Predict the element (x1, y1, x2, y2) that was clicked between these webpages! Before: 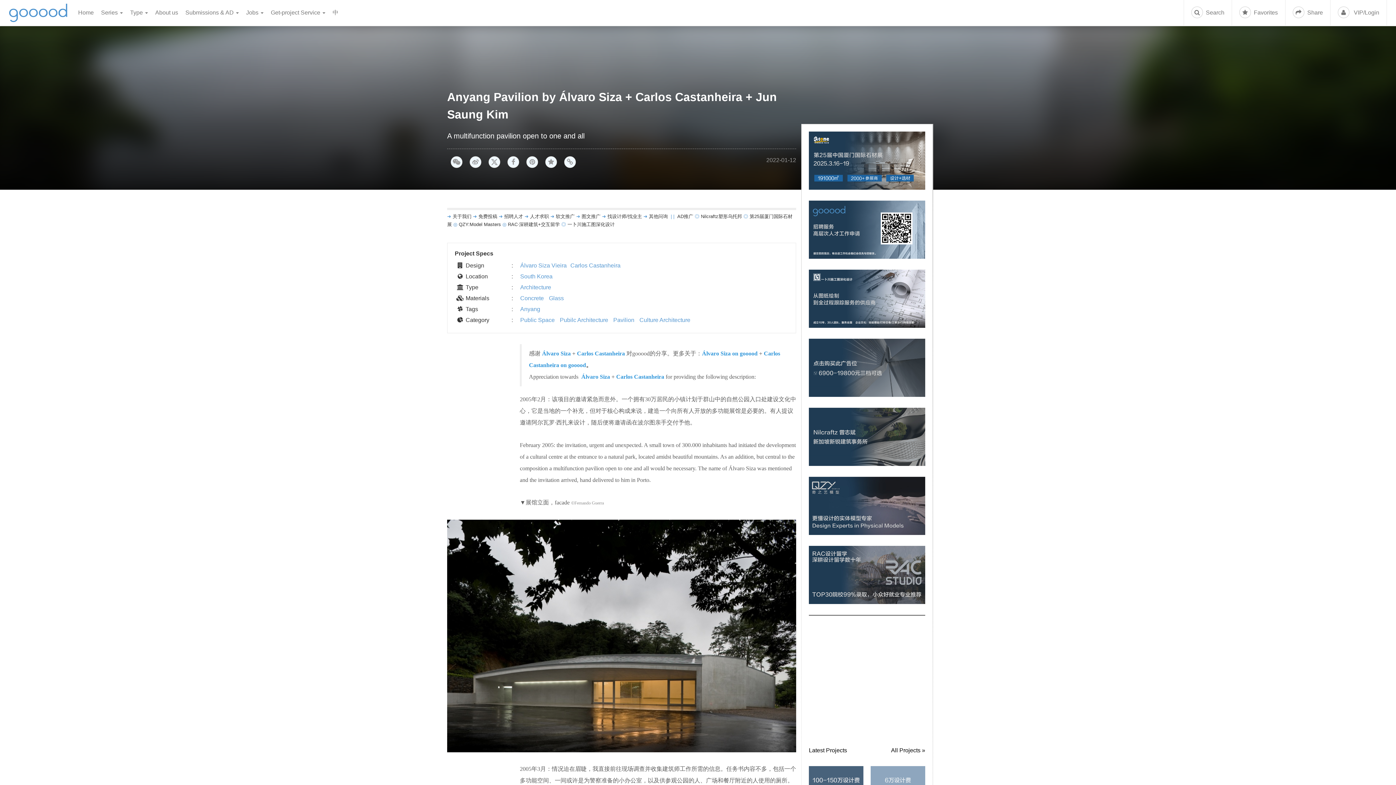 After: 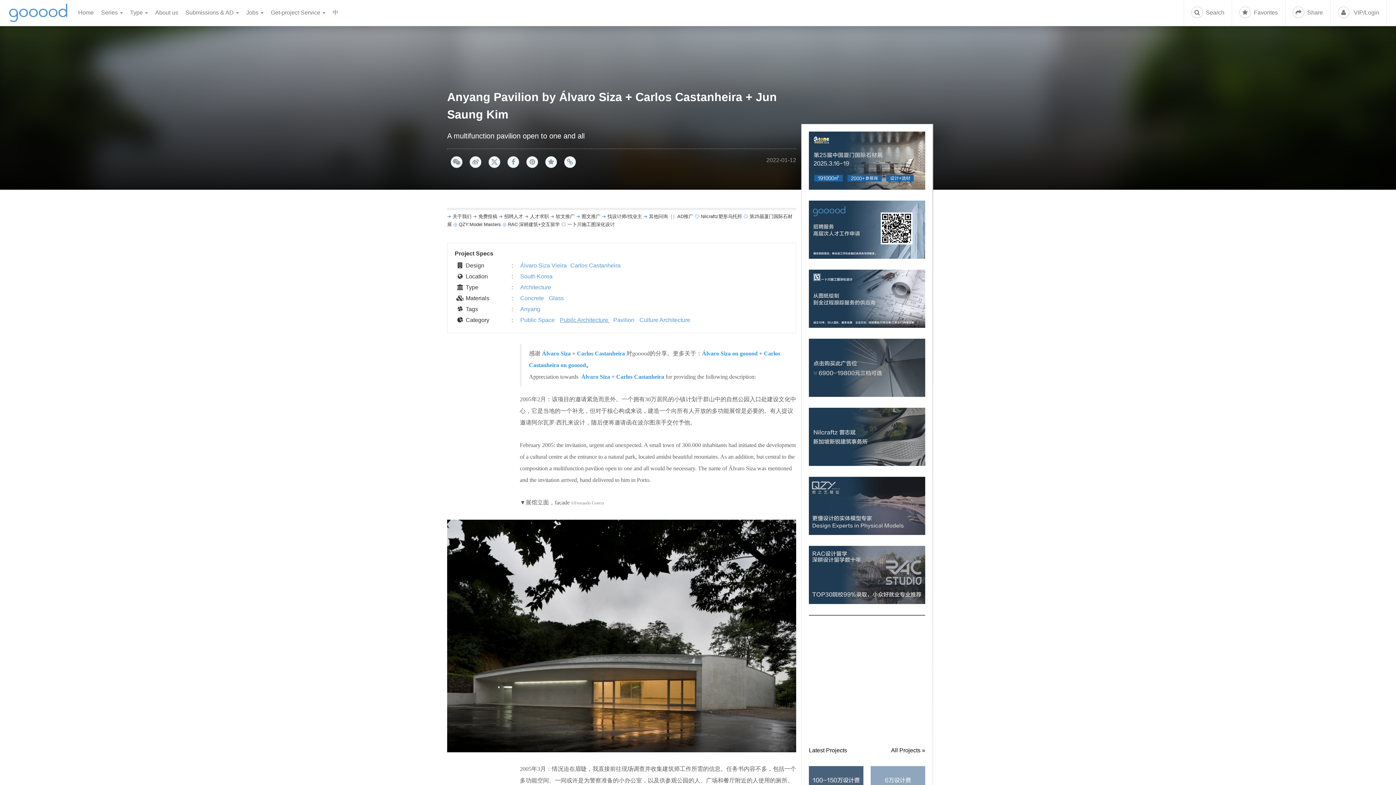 Action: bbox: (560, 317, 609, 323) label: Pubilc Architecture 